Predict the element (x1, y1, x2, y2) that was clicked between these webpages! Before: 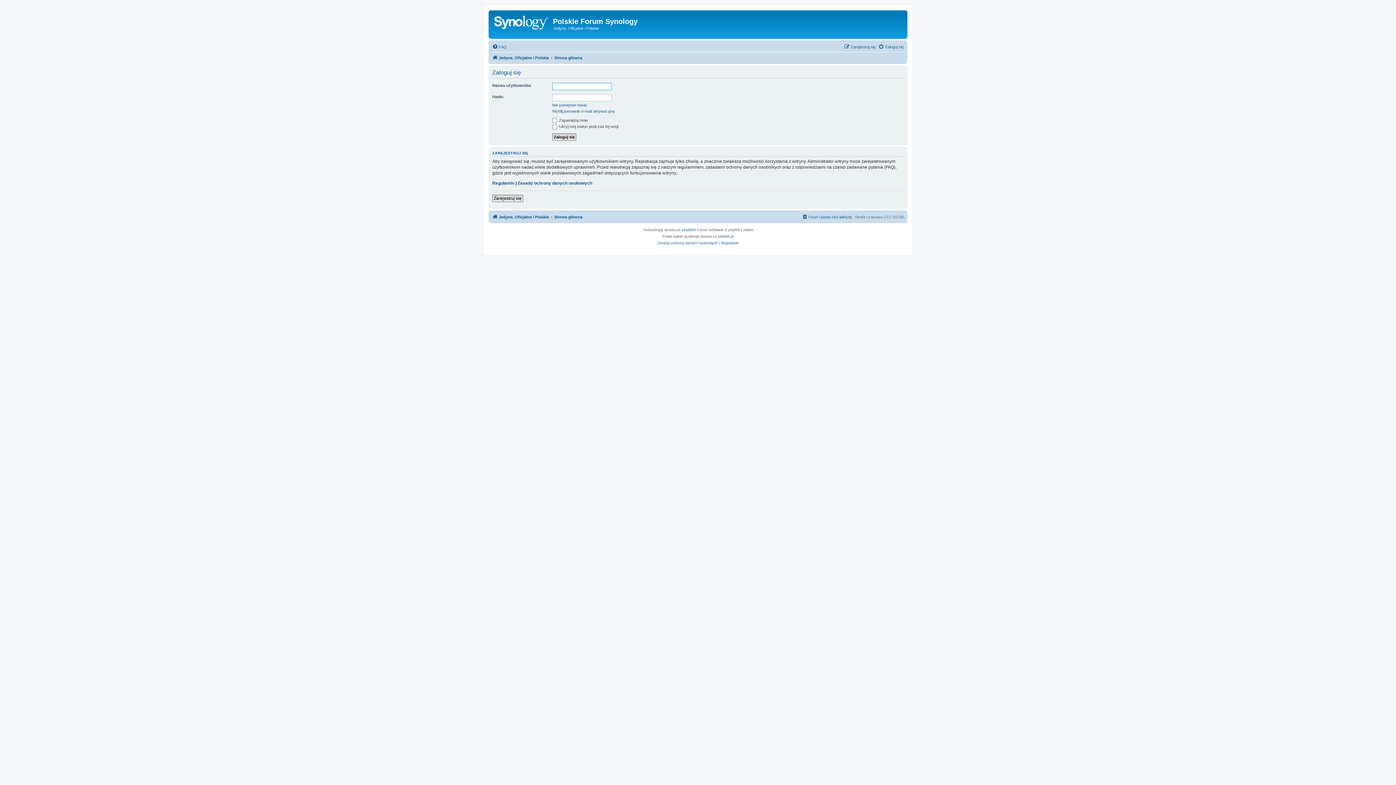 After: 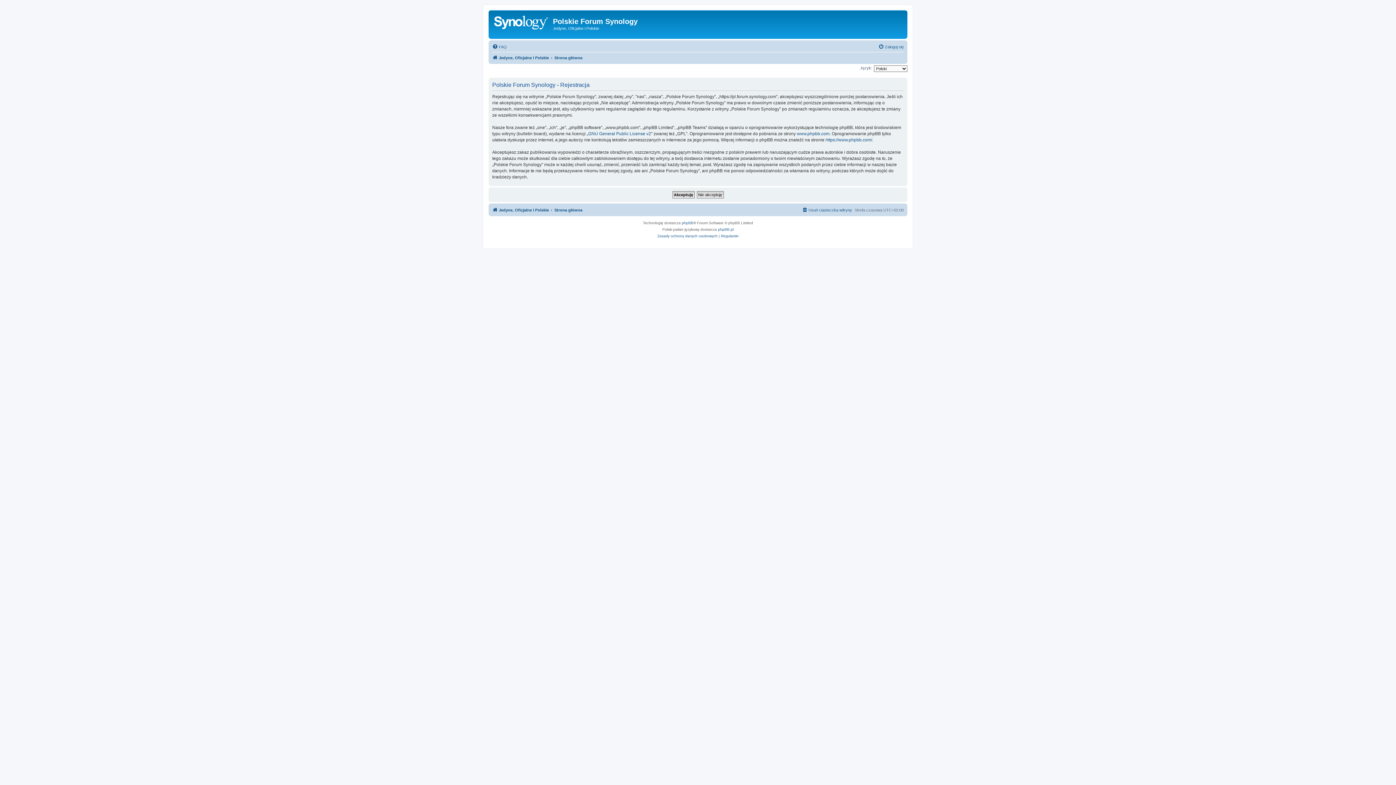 Action: label: Zarejestruj się bbox: (844, 42, 876, 51)